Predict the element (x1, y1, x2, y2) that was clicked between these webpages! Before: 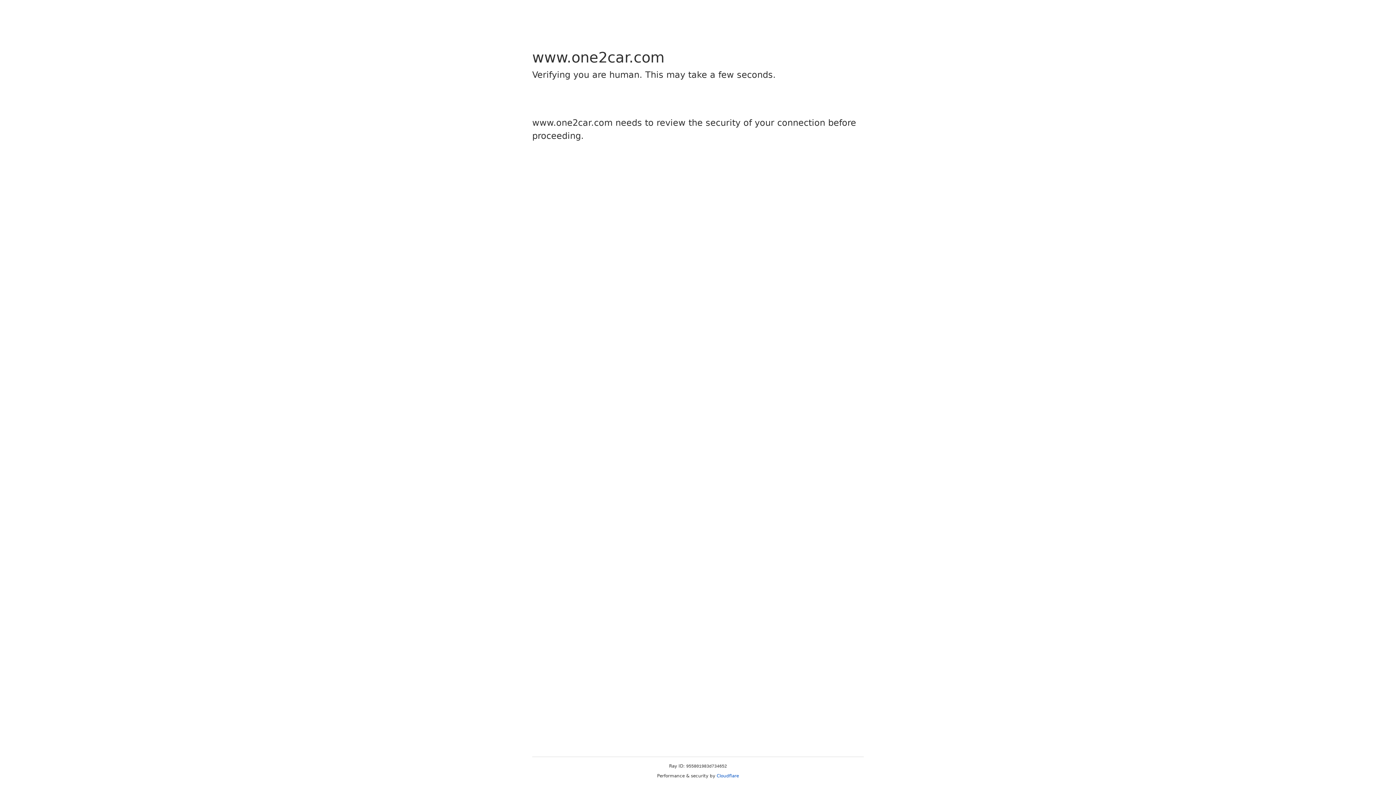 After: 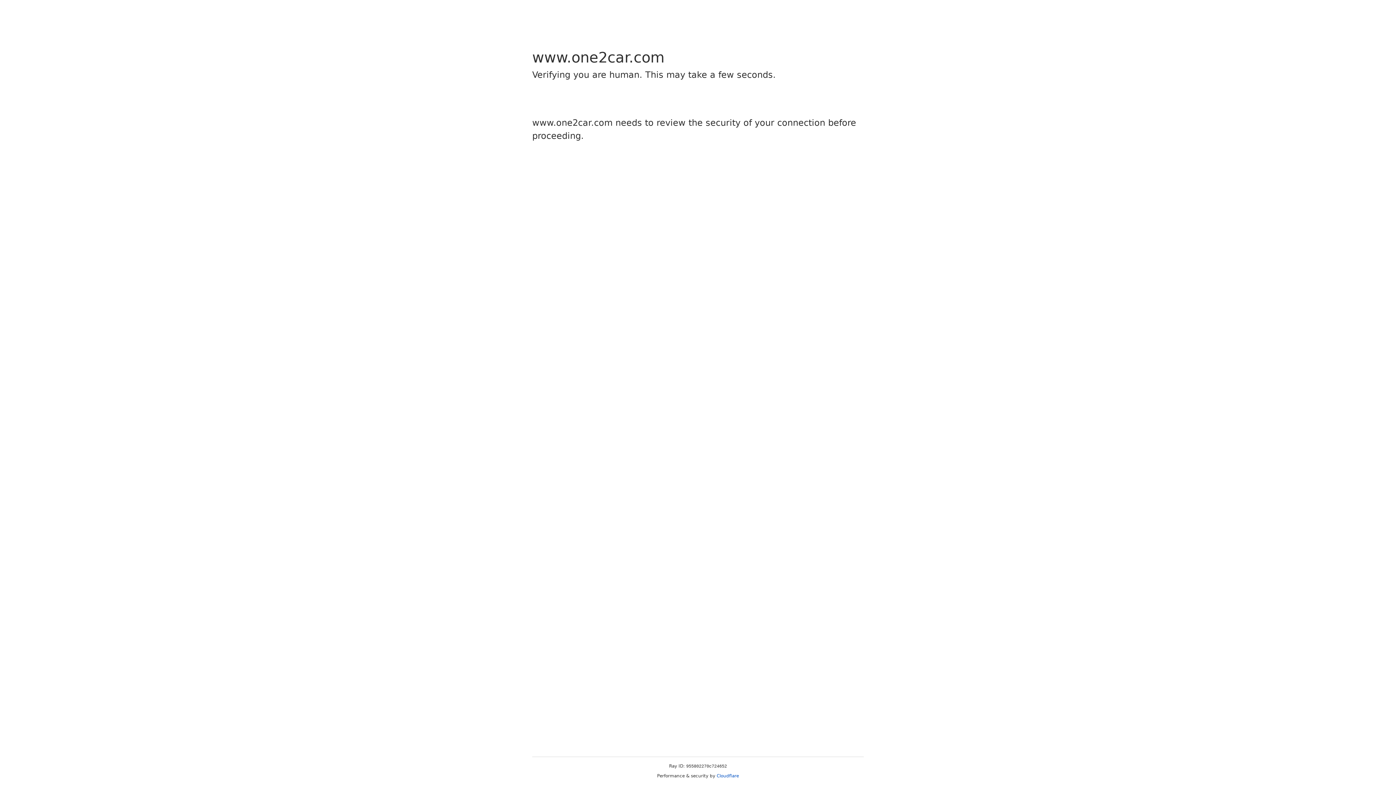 Action: bbox: (716, 773, 739, 778) label: Cloudflare